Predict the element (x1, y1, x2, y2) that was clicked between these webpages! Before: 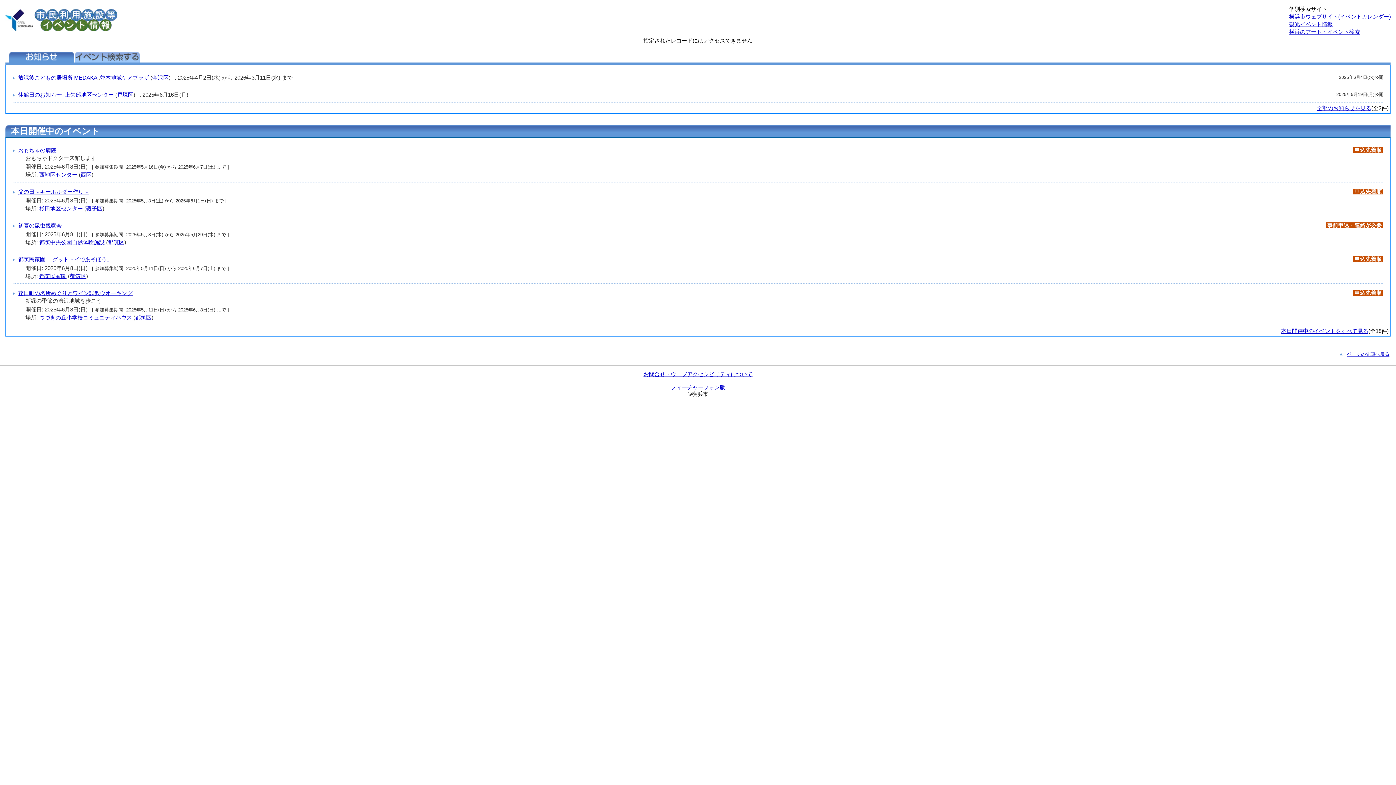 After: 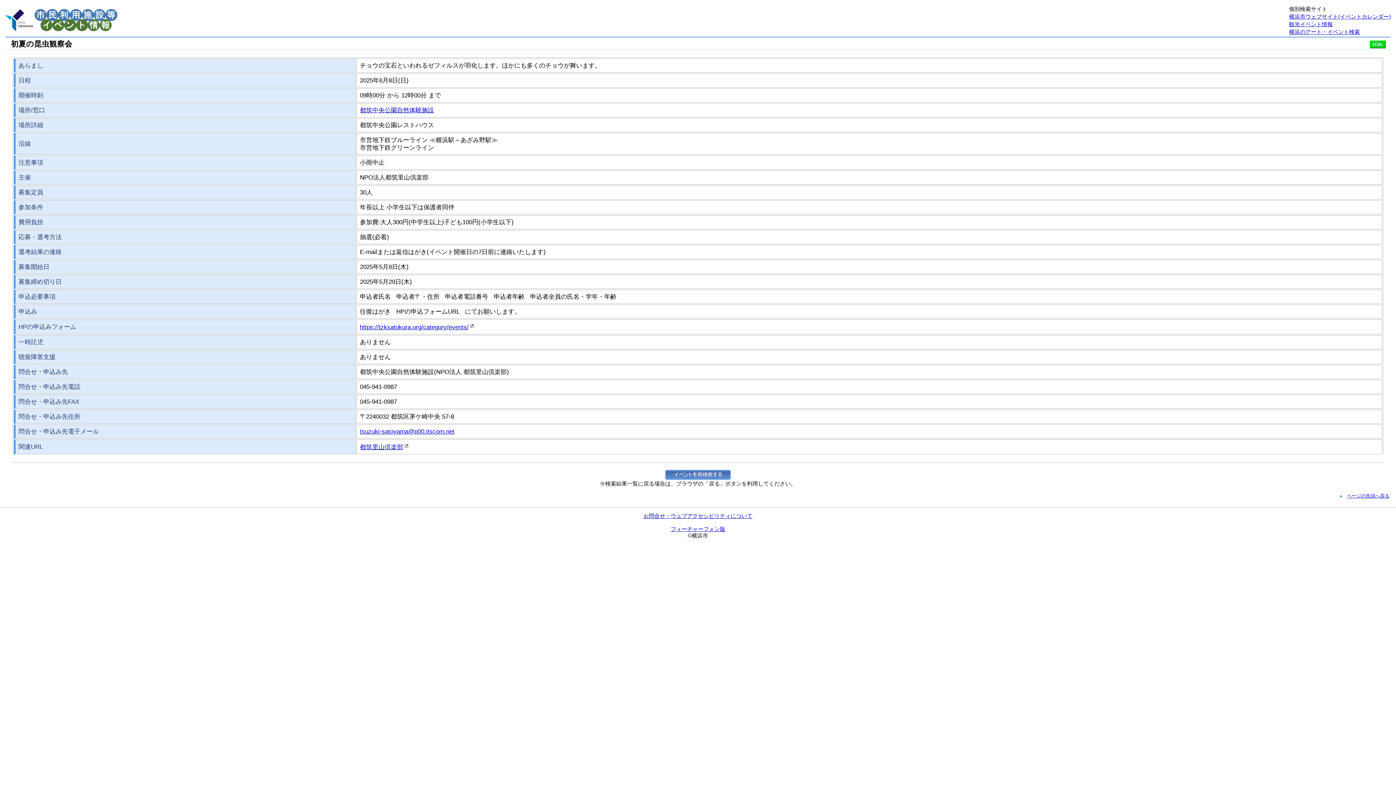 Action: label: 初夏の昆虫観察会 bbox: (18, 222, 61, 228)